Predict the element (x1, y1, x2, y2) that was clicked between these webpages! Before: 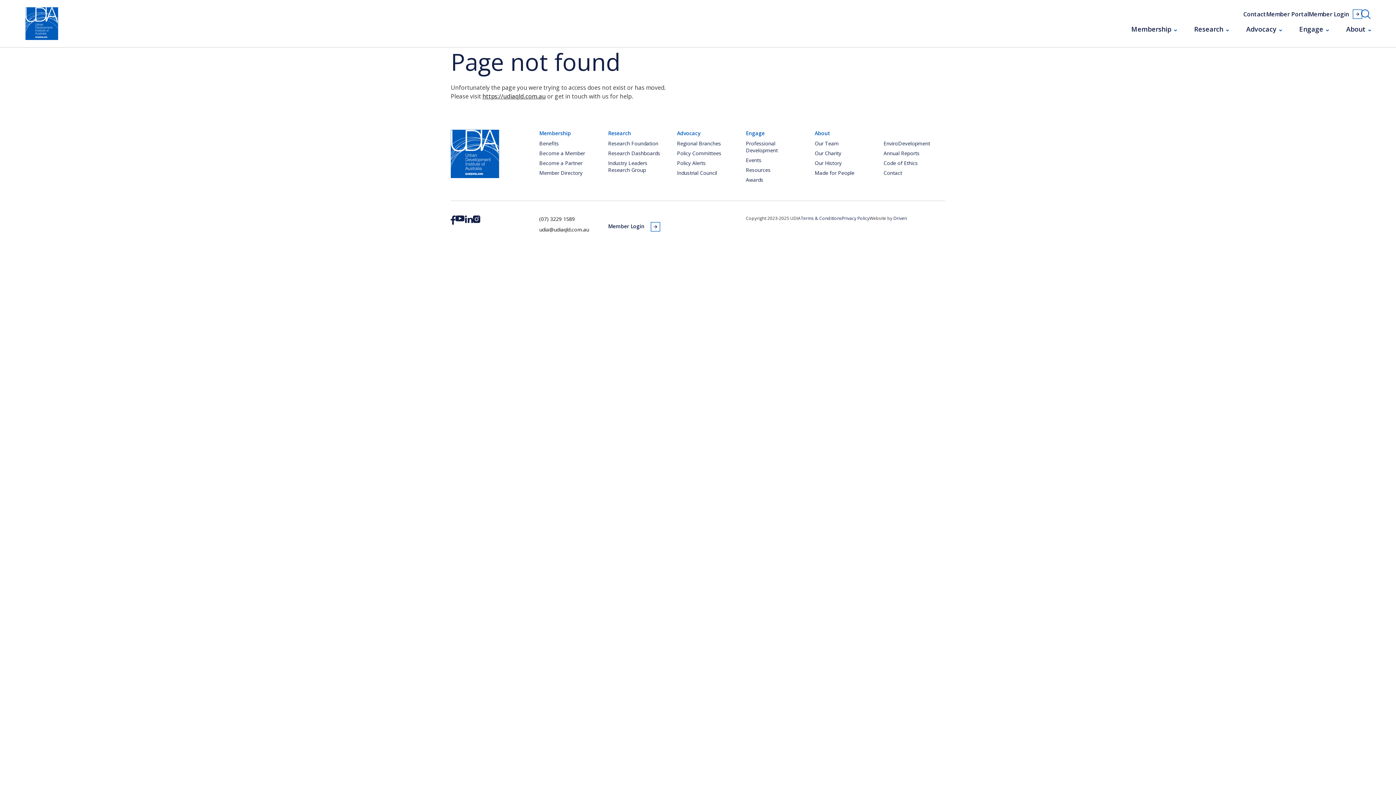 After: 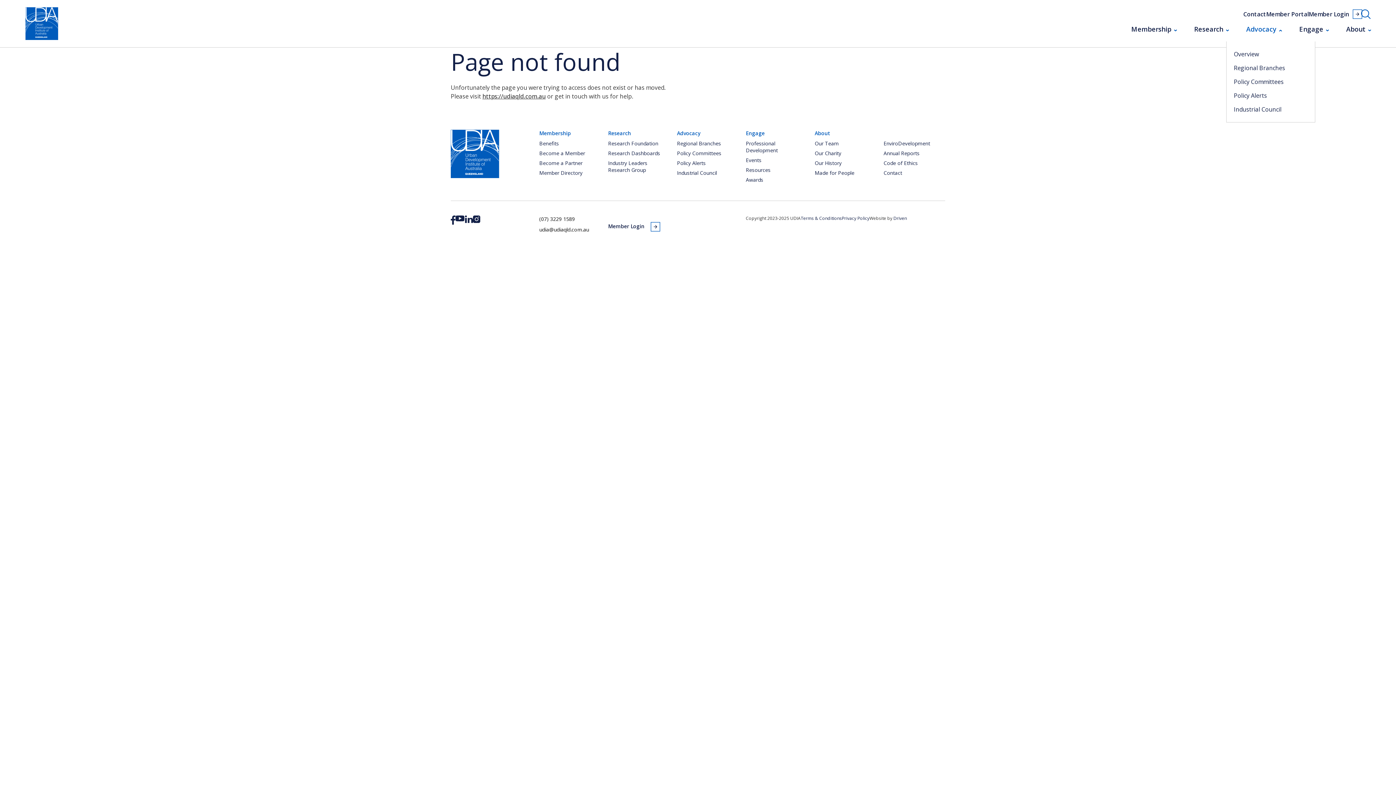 Action: bbox: (1245, 24, 1281, 33) label: Advocacy